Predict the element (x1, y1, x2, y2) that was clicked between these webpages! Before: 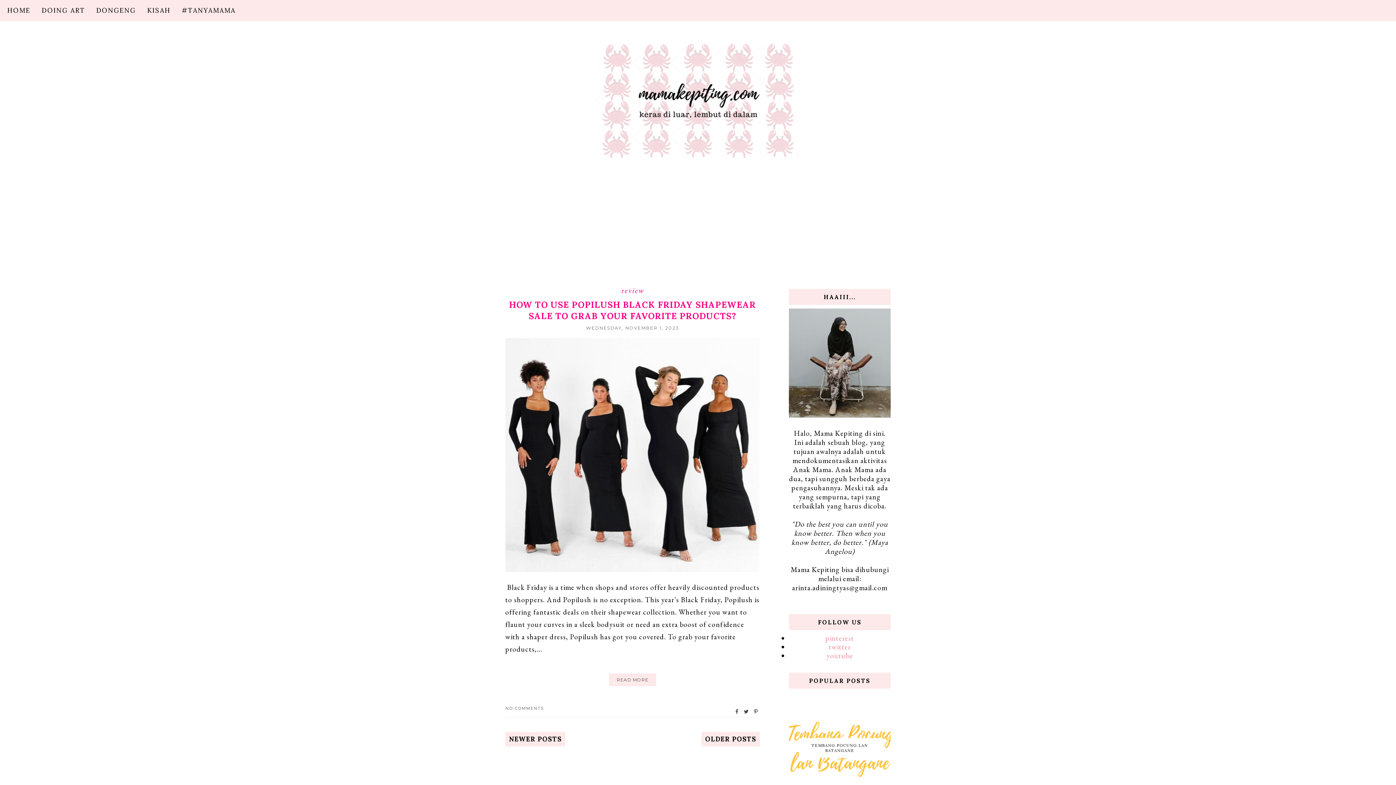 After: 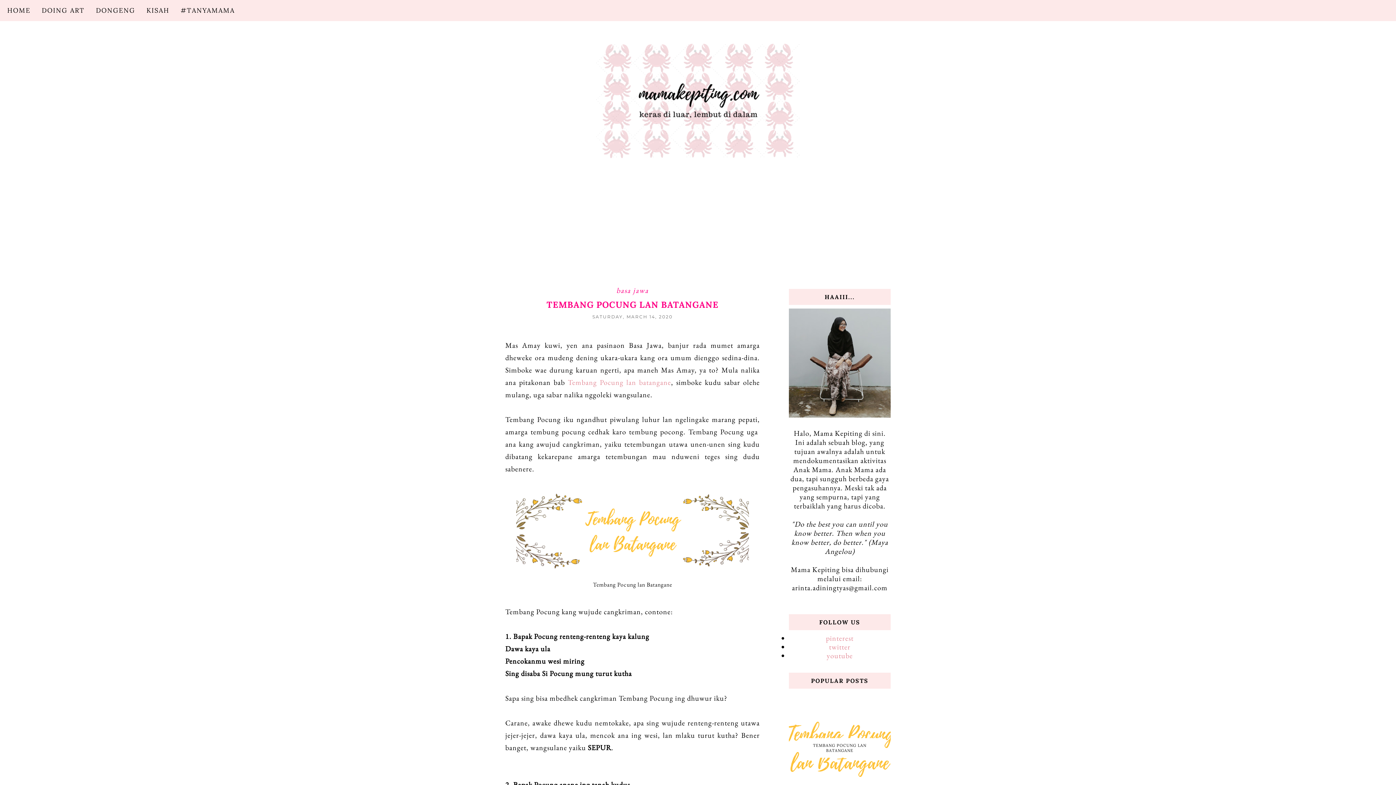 Action: label: TEMBANG POCUNG LAN BATANGANE bbox: (799, 738, 880, 758)